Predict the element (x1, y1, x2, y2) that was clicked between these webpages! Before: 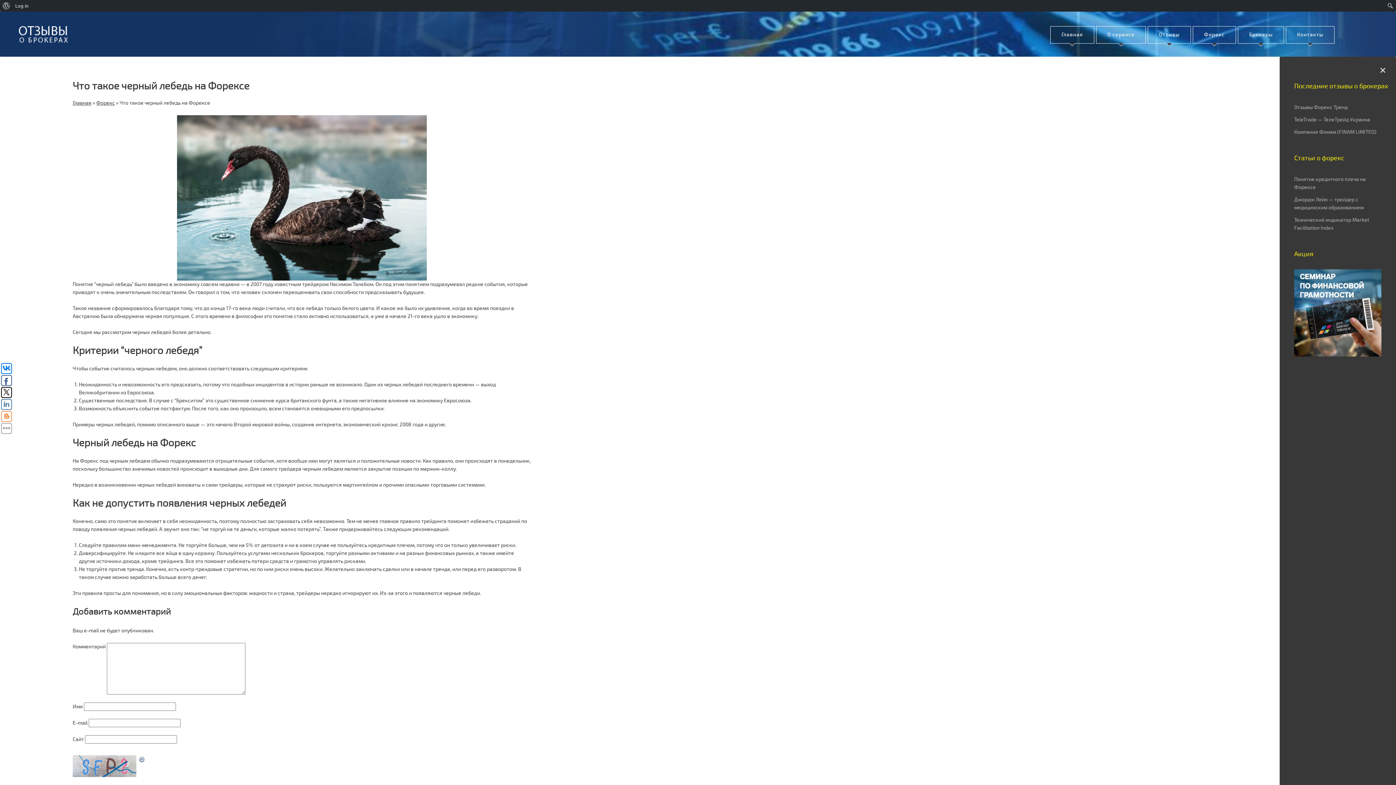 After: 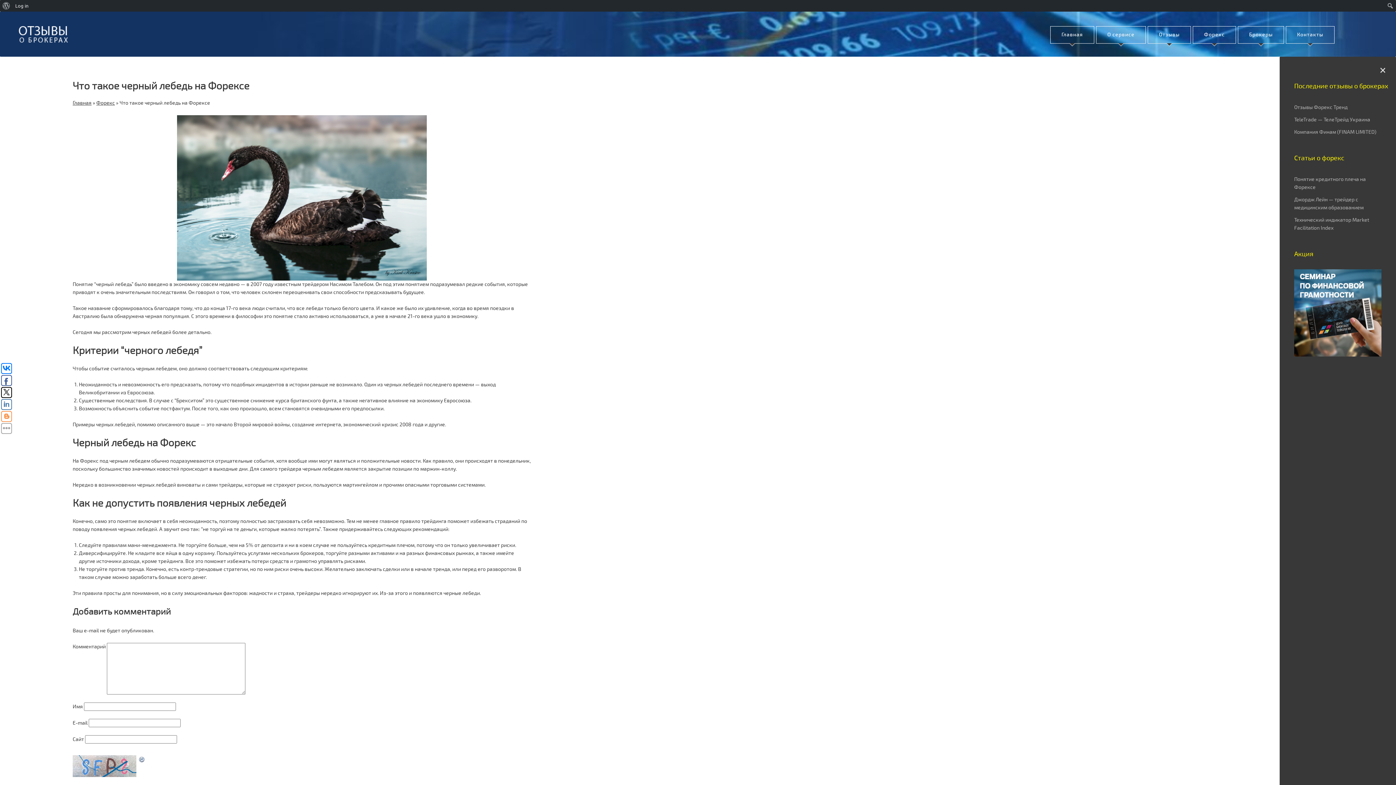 Action: bbox: (1, 399, 12, 410)